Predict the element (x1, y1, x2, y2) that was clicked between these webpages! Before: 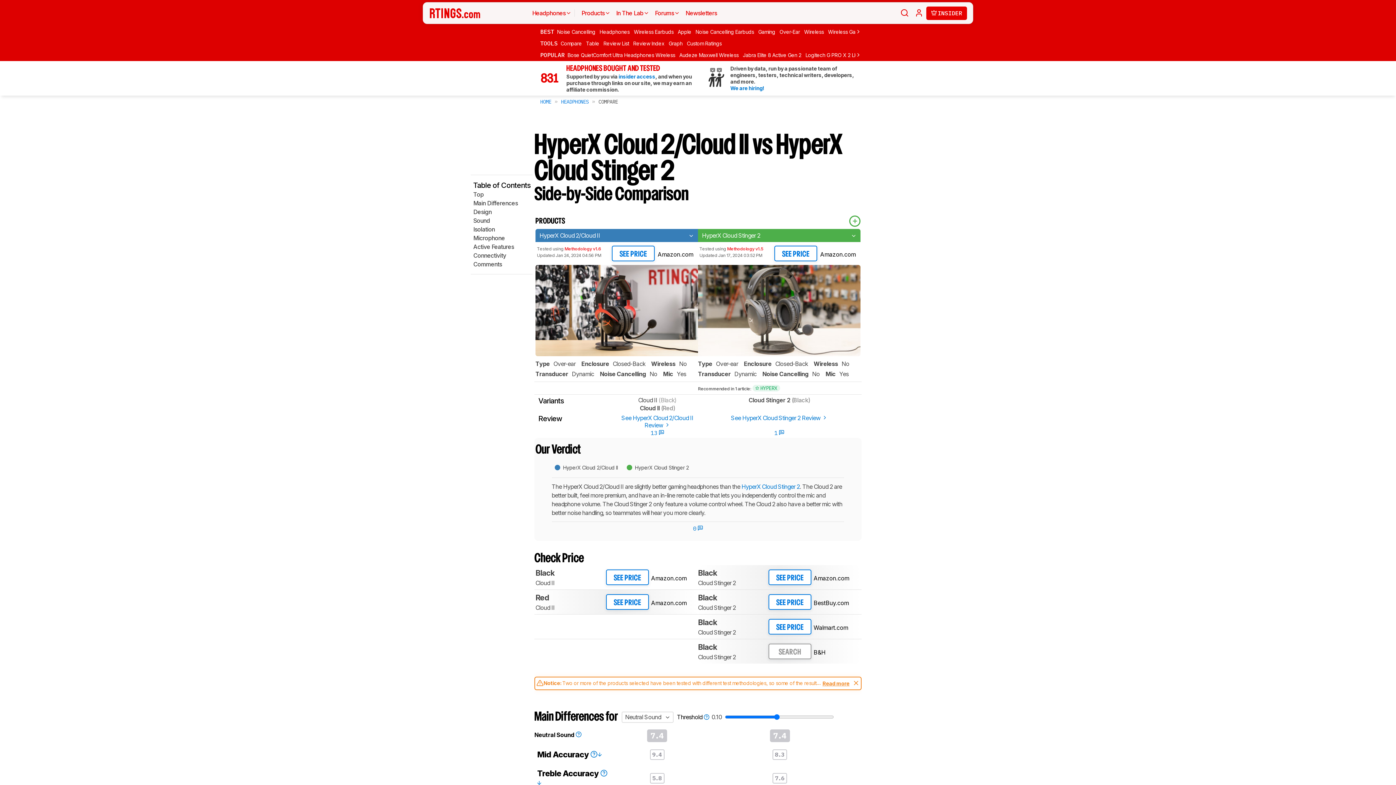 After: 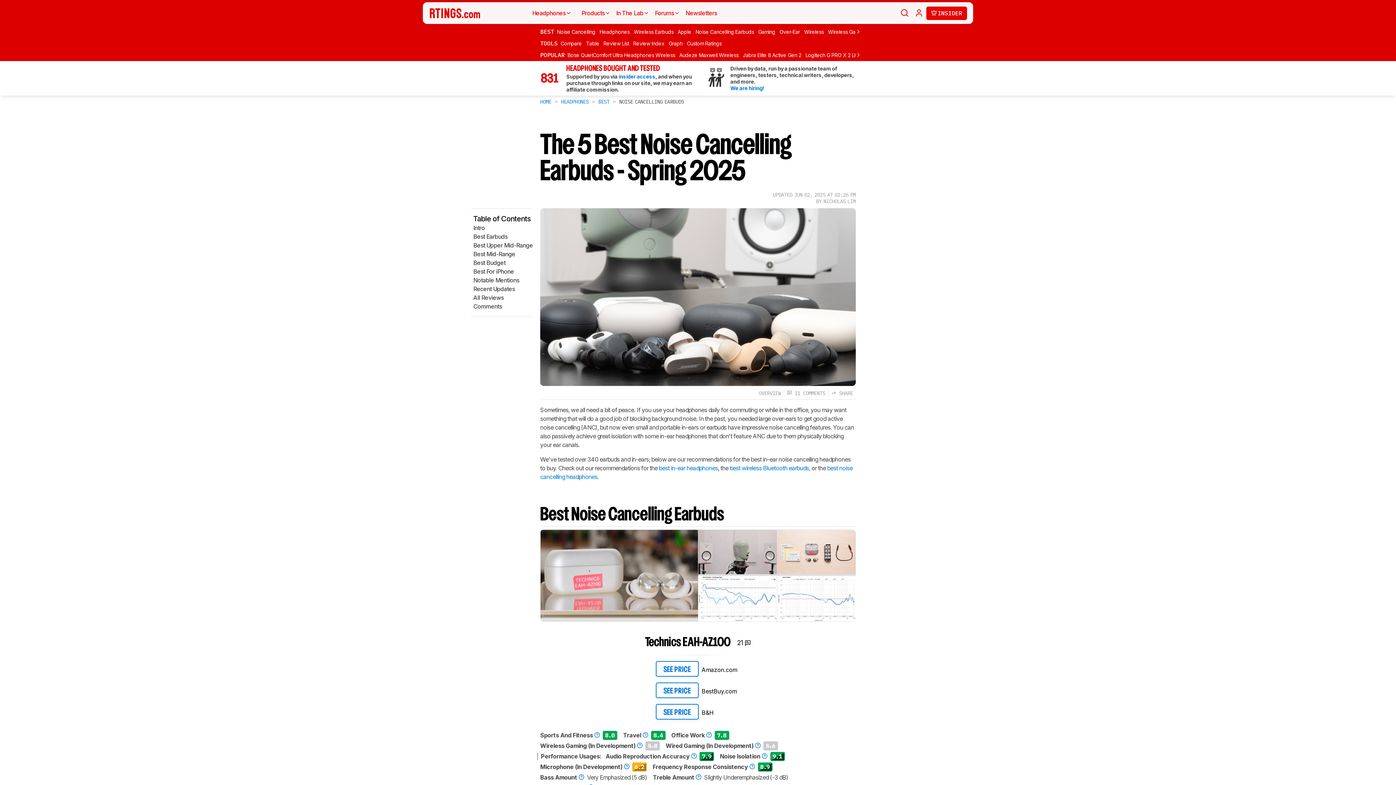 Action: label: Noise Cancelling Earbuds bbox: (695, 27, 757, 36)